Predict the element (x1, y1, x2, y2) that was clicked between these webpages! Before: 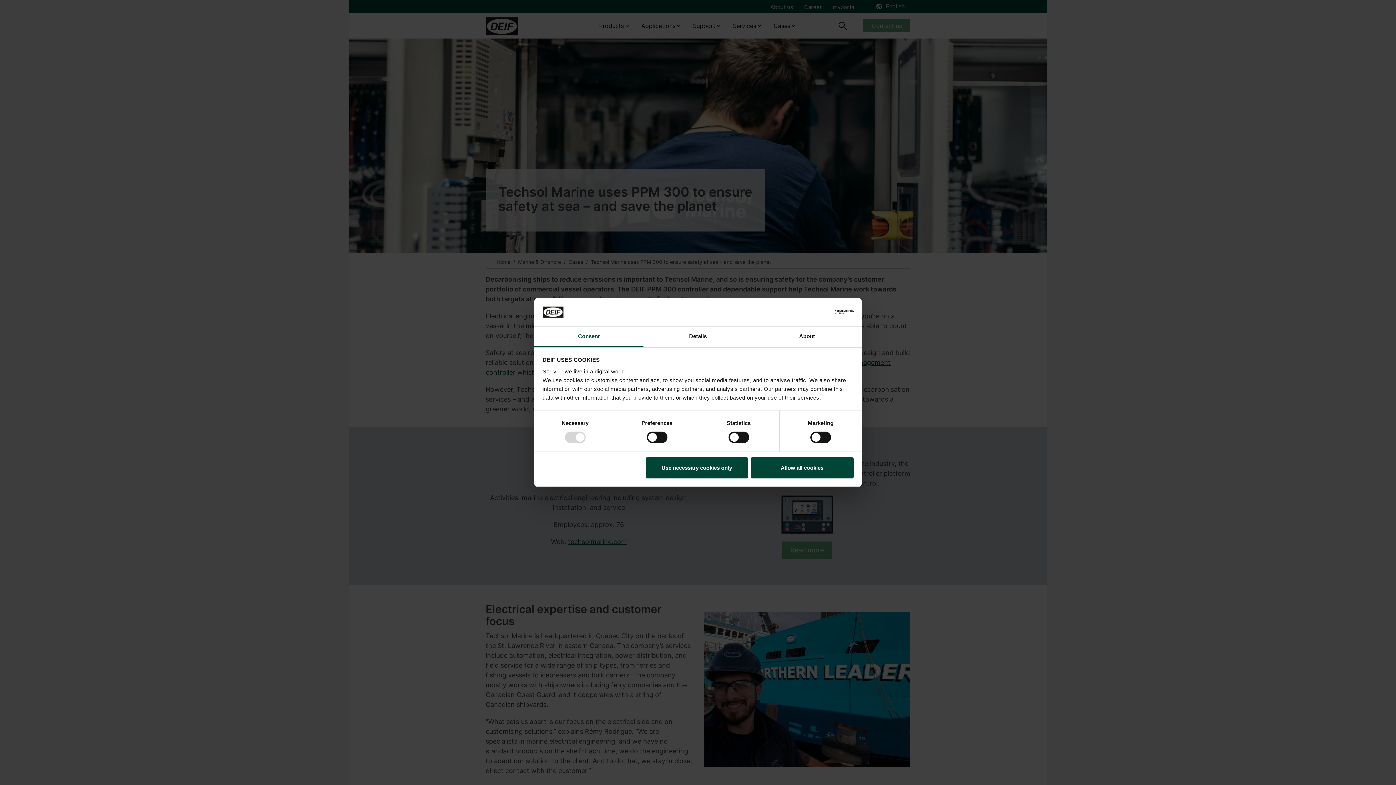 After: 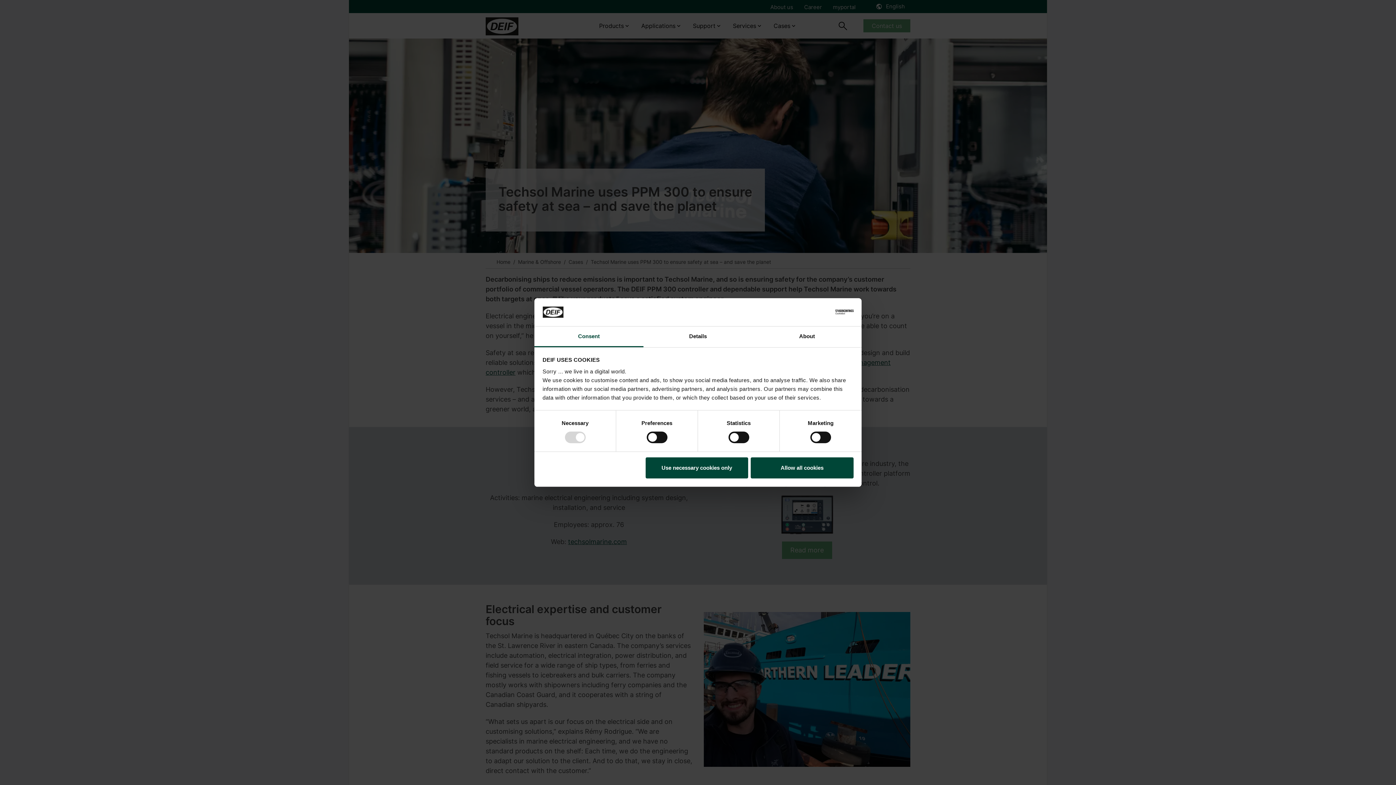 Action: label: Cookiebot - opens in a new window bbox: (790, 306, 853, 317)